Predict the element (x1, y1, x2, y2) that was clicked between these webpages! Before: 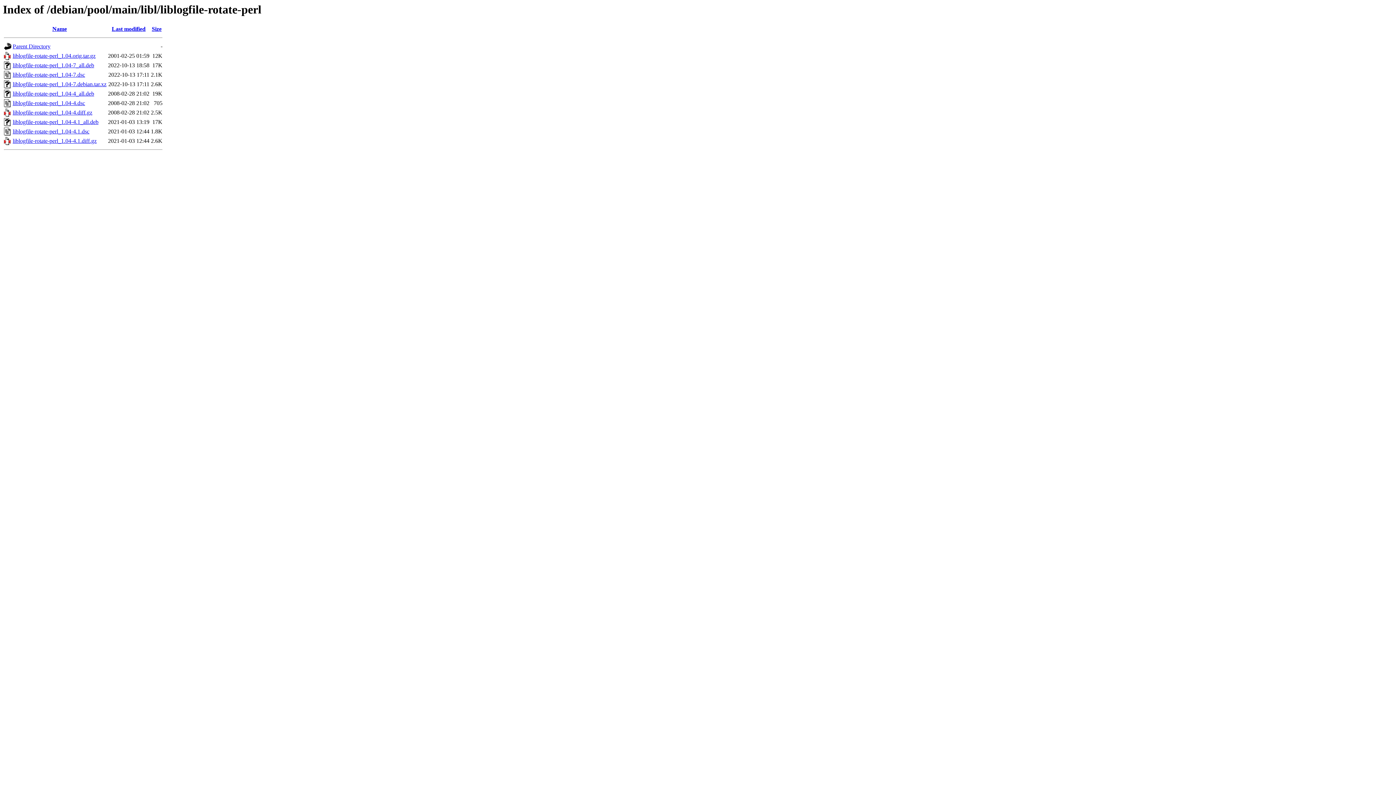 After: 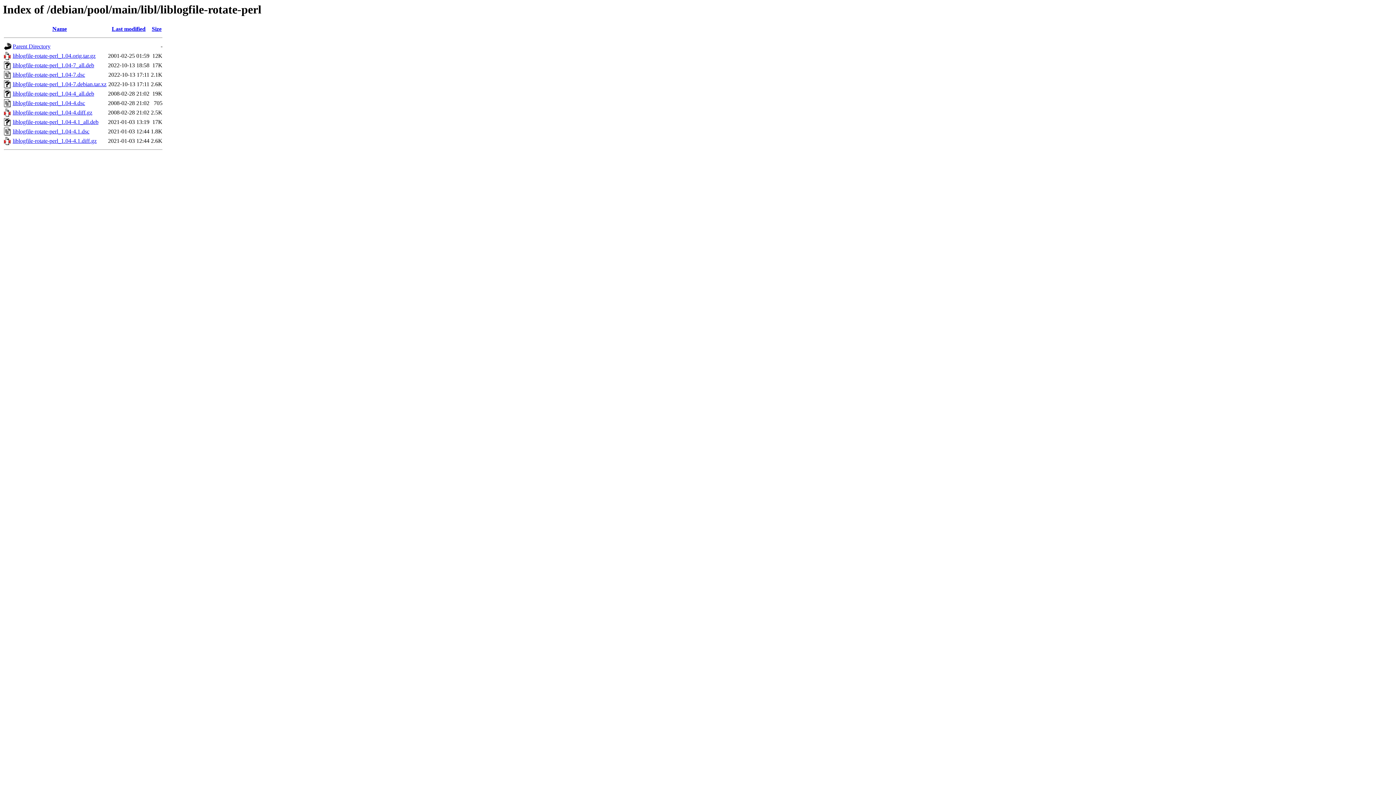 Action: bbox: (12, 109, 92, 115) label: liblogfile-rotate-perl_1.04-4.diff.gz